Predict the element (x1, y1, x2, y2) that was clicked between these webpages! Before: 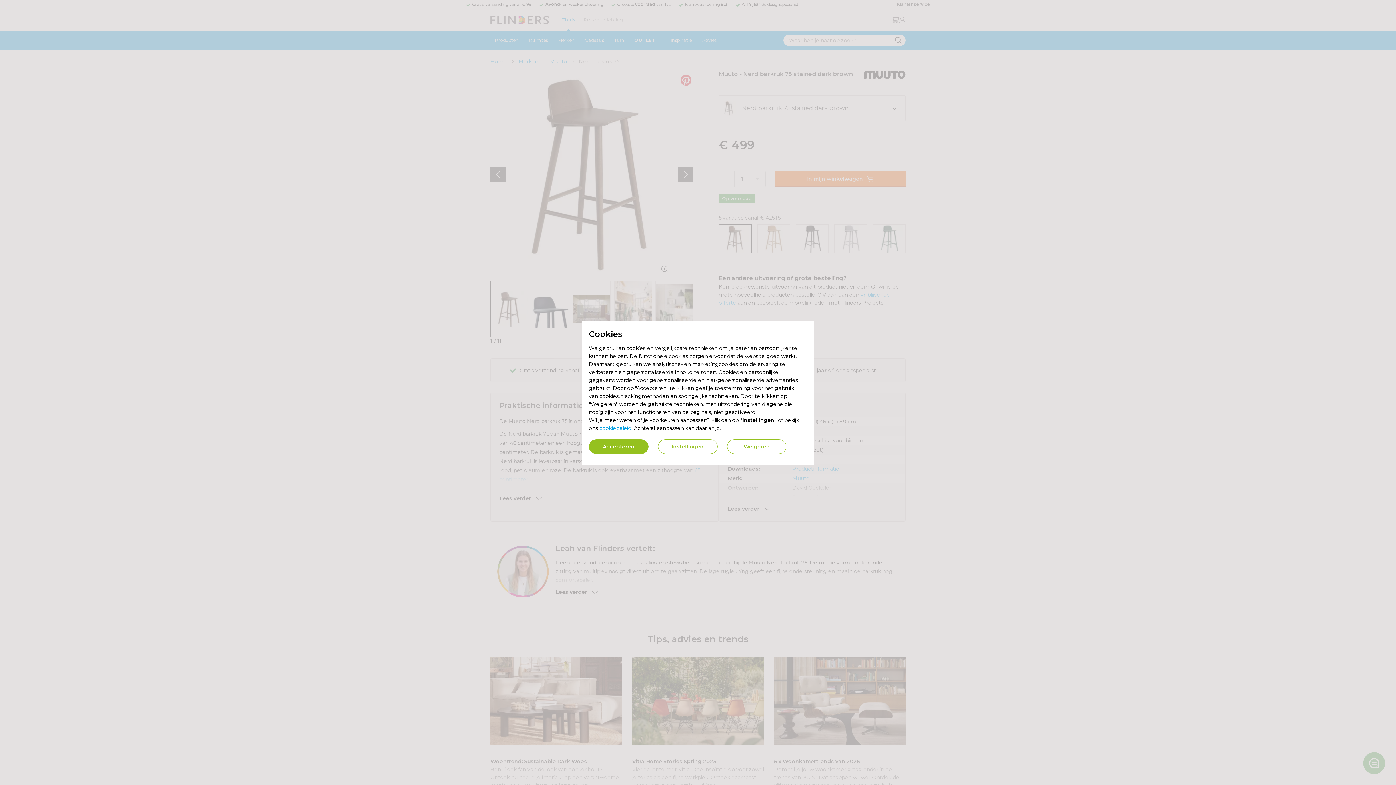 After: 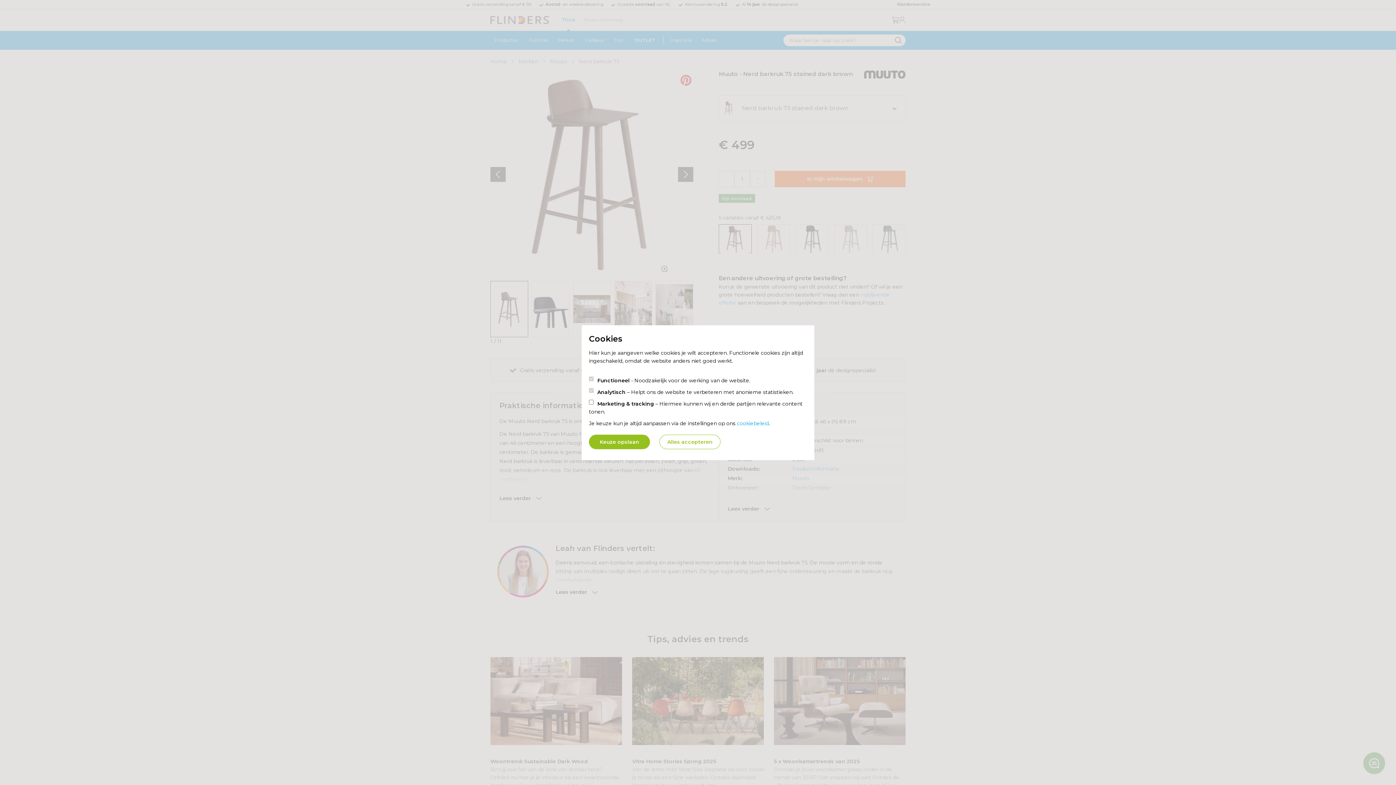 Action: bbox: (658, 439, 717, 454) label: Instellingen